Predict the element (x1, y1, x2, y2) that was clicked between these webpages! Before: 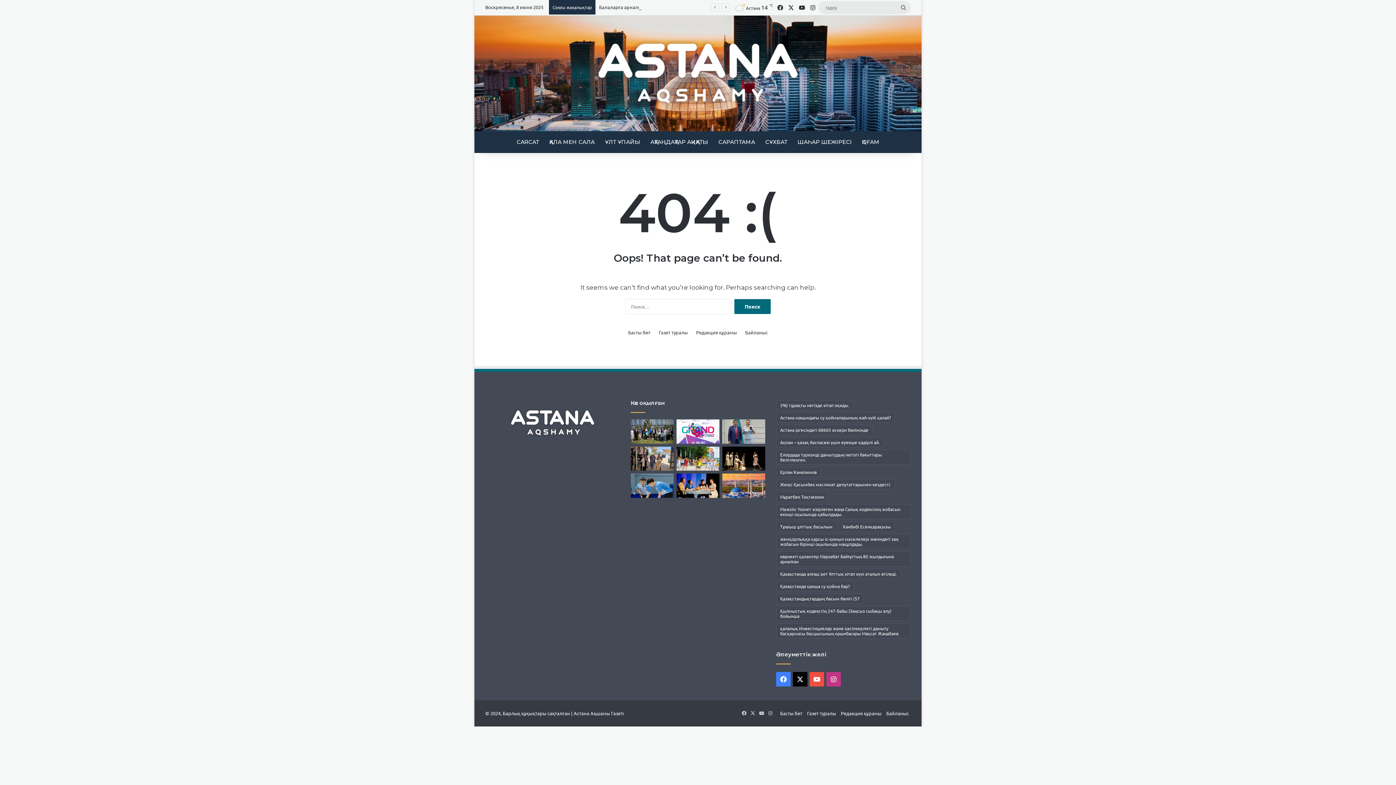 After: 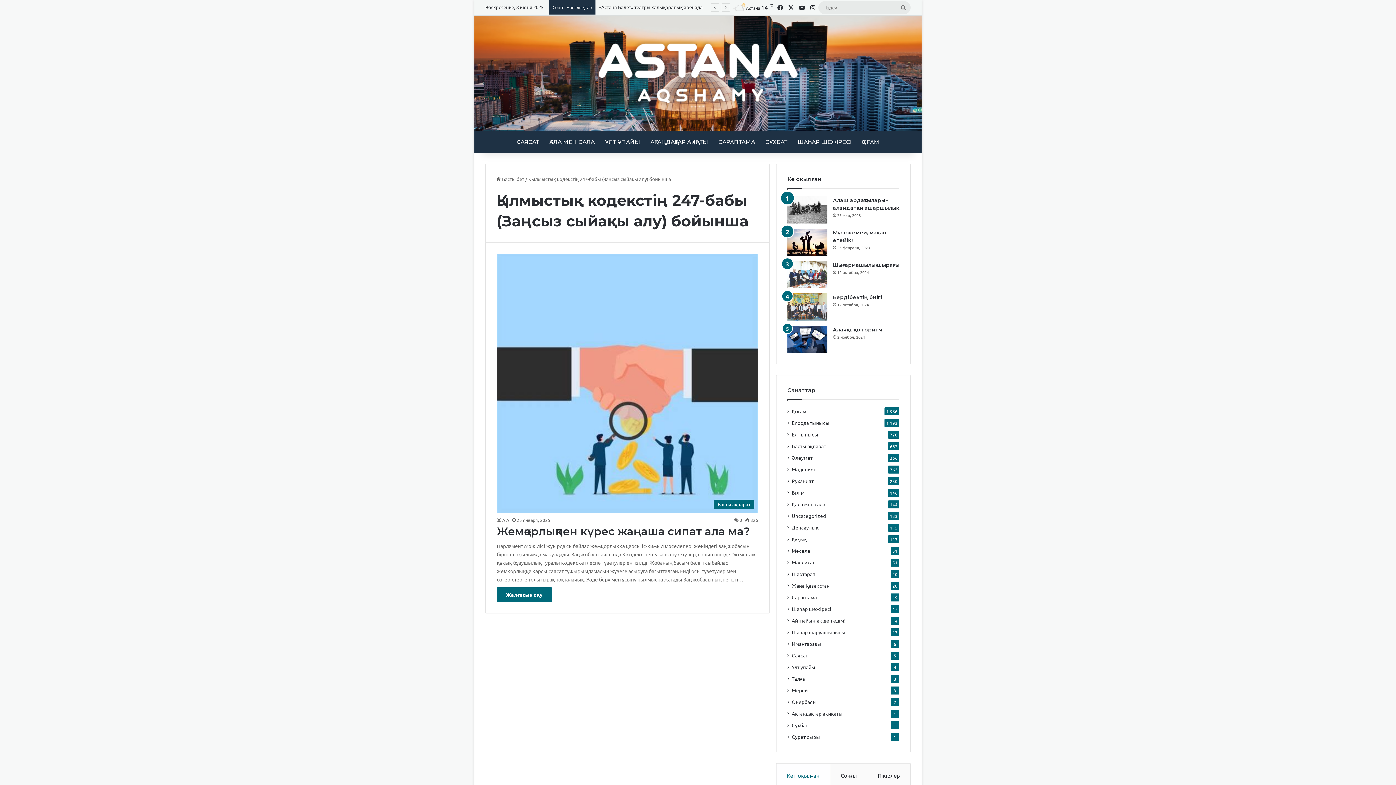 Action: bbox: (776, 606, 910, 621) label: Қылмыстық кодекстің 247-бабы (Заңсыз сыйақы алу) бойынша (1 элемент)